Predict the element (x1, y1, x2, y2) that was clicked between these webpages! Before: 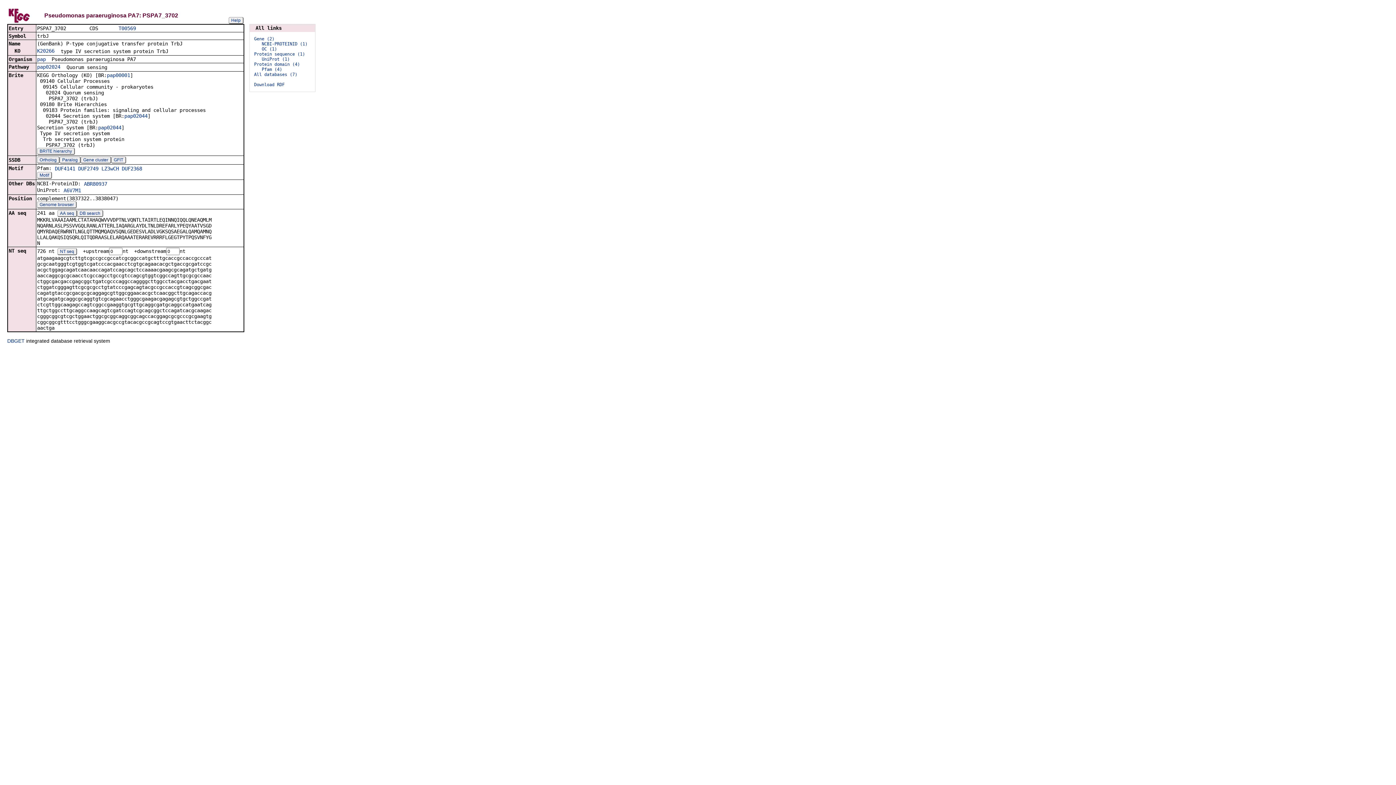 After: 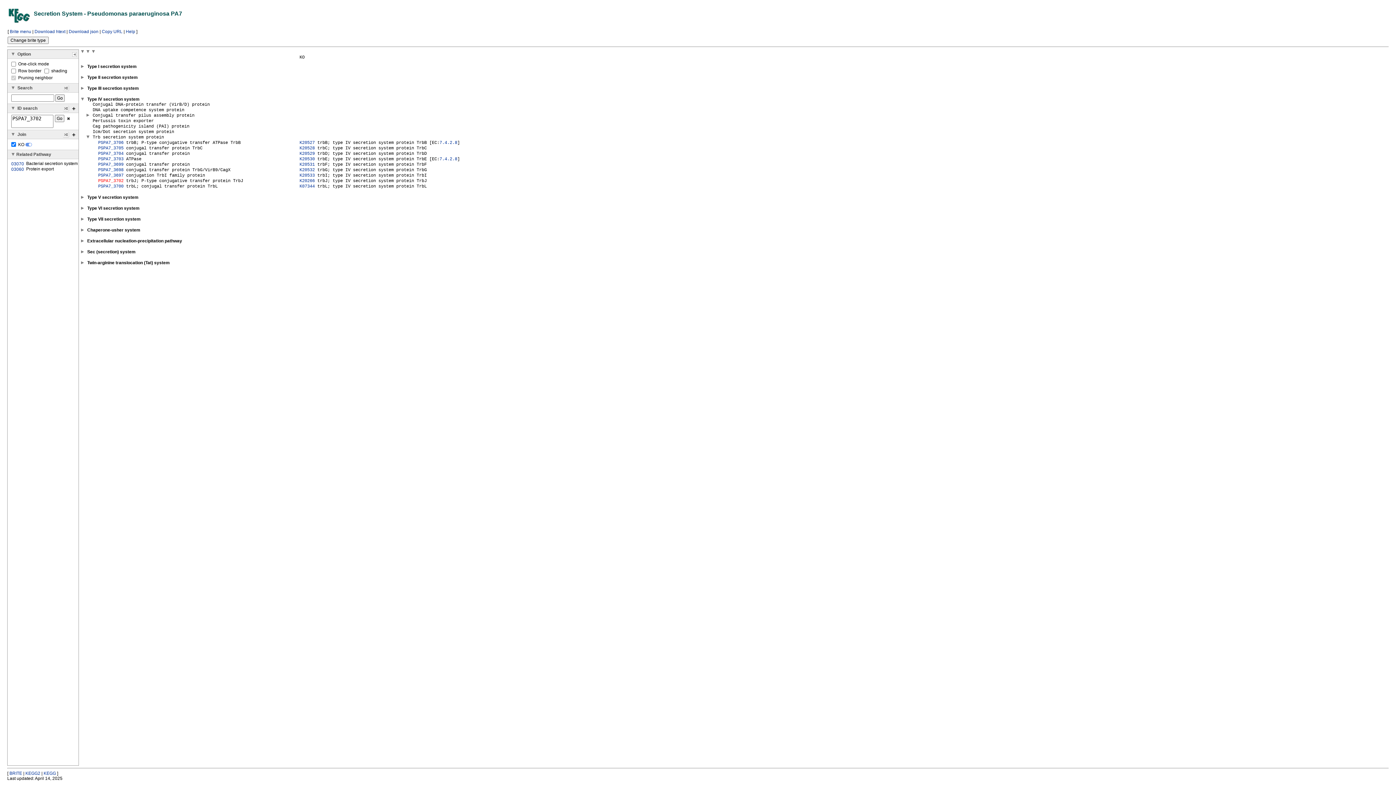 Action: bbox: (98, 124, 121, 130) label: pap02044